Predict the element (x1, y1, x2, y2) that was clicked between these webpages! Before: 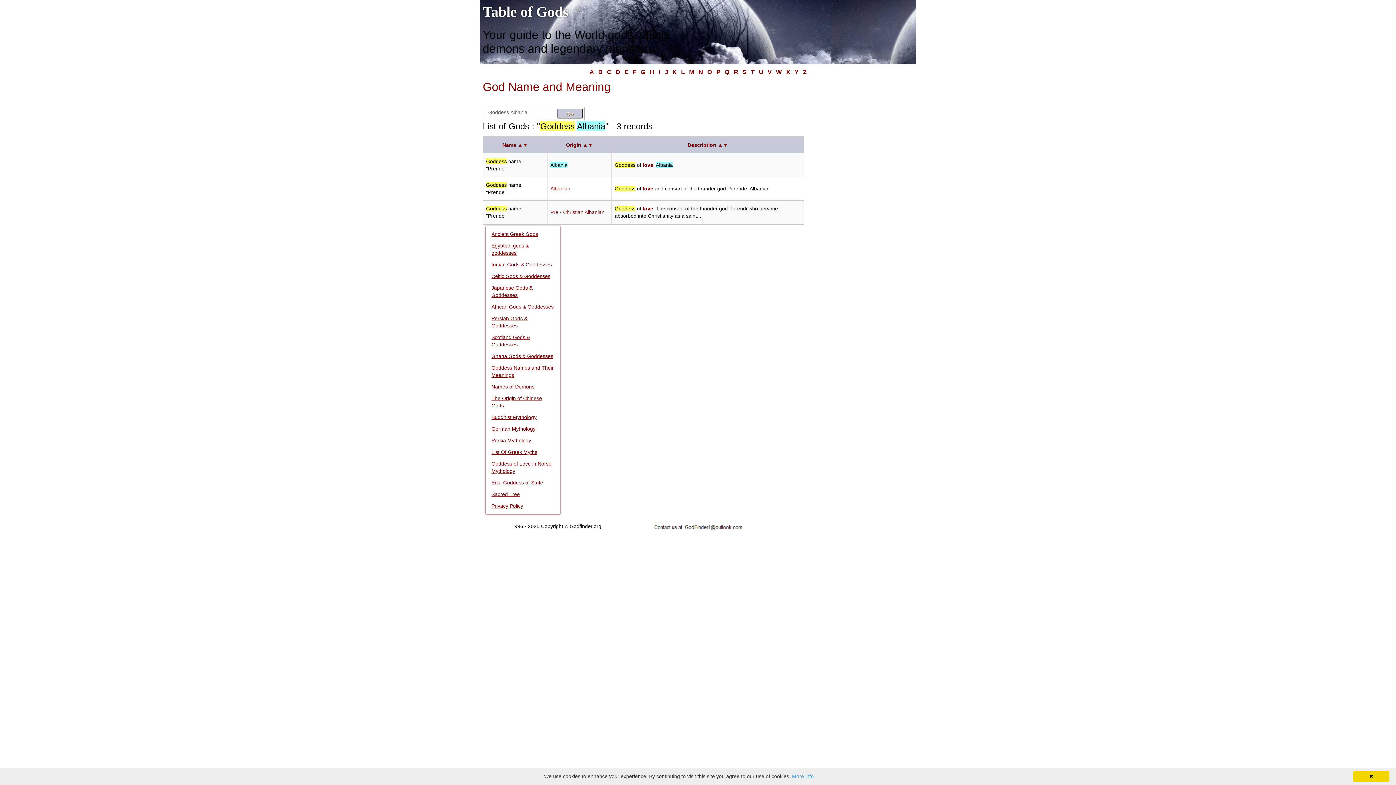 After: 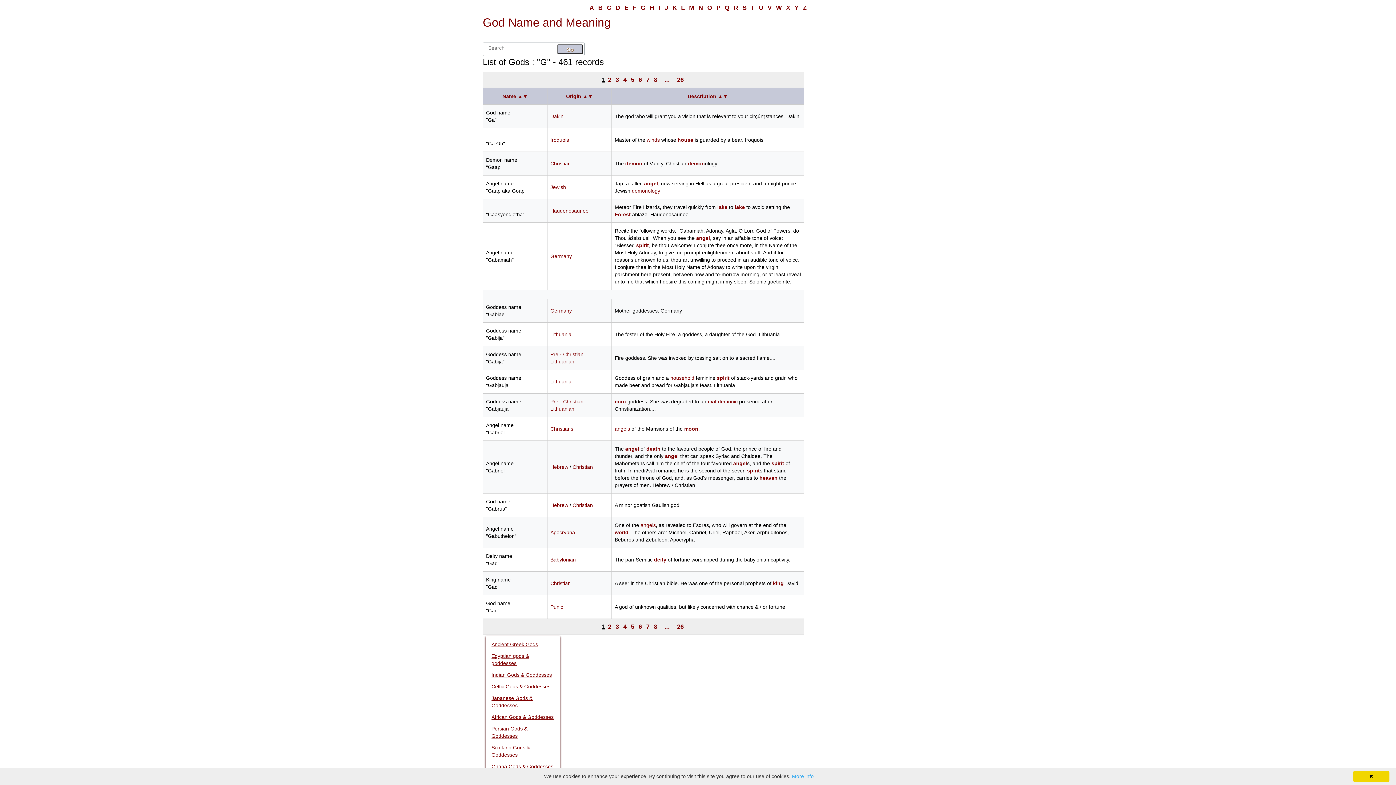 Action: label: G bbox: (639, 67, 647, 77)